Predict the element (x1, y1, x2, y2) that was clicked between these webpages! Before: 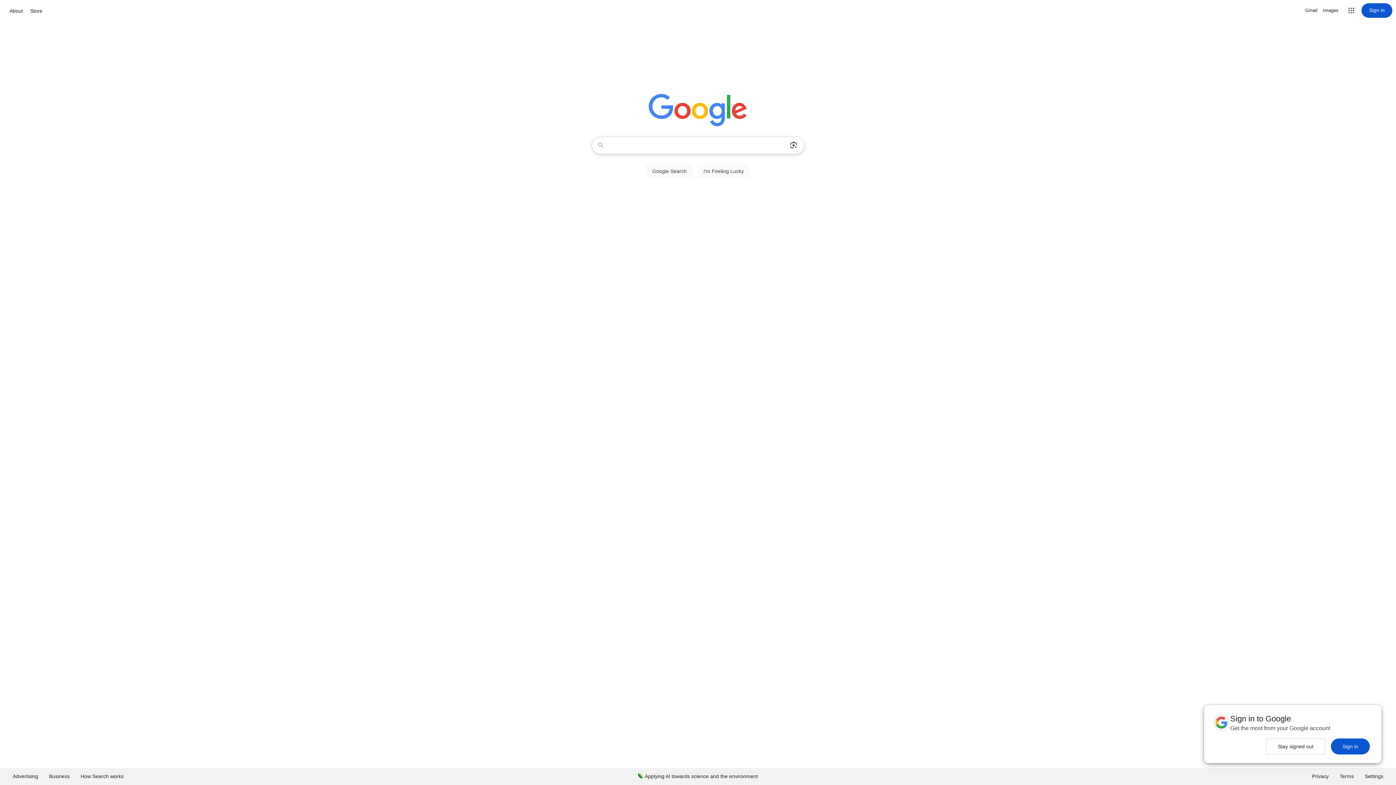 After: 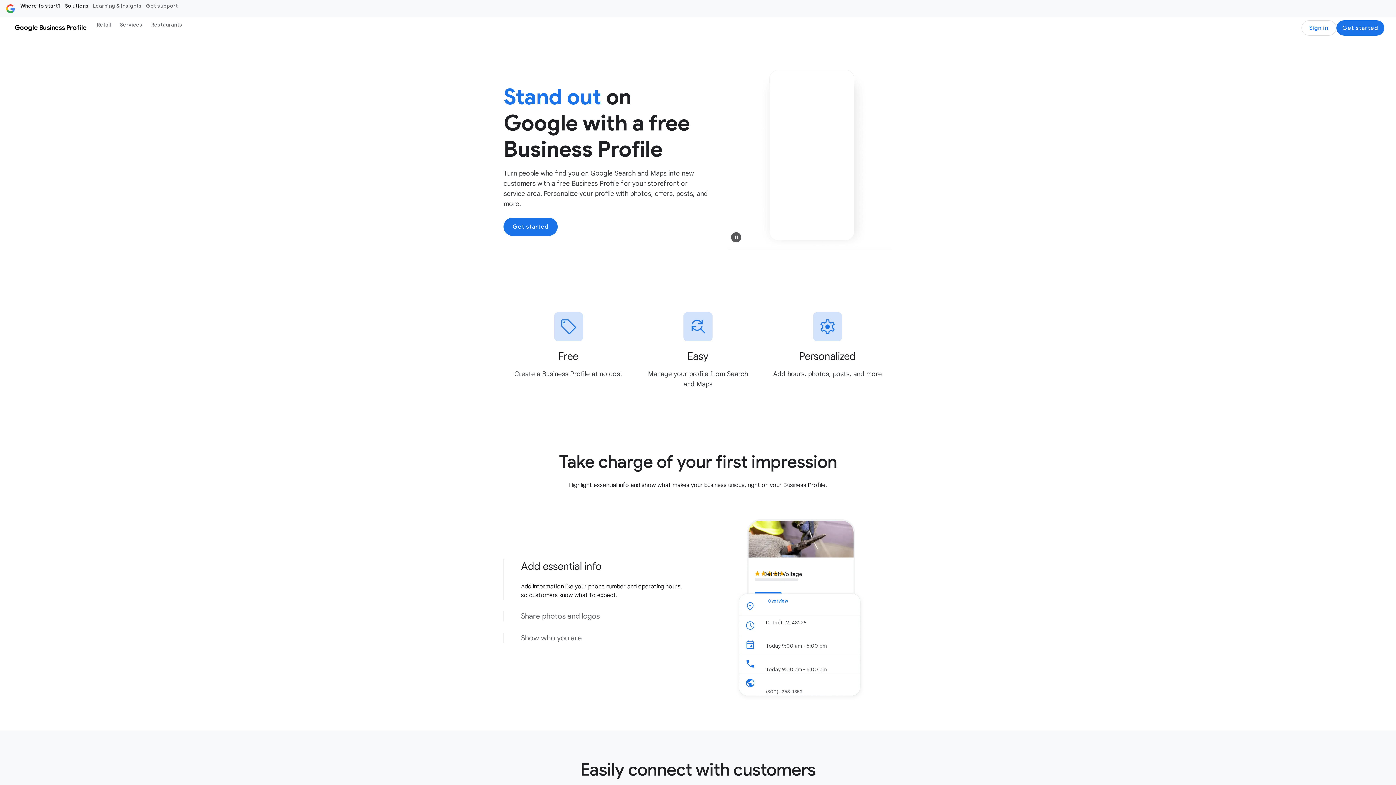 Action: label: Business bbox: (43, 768, 75, 785)